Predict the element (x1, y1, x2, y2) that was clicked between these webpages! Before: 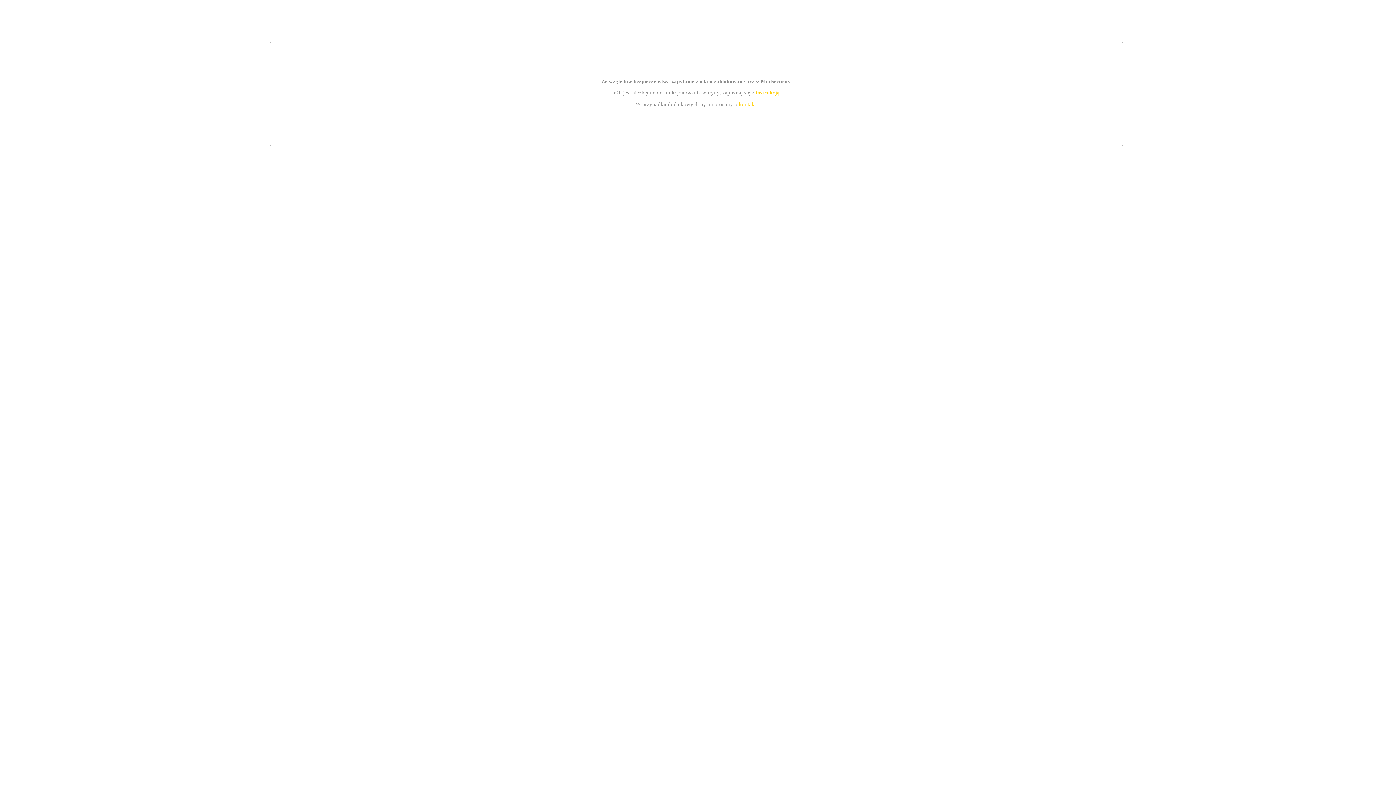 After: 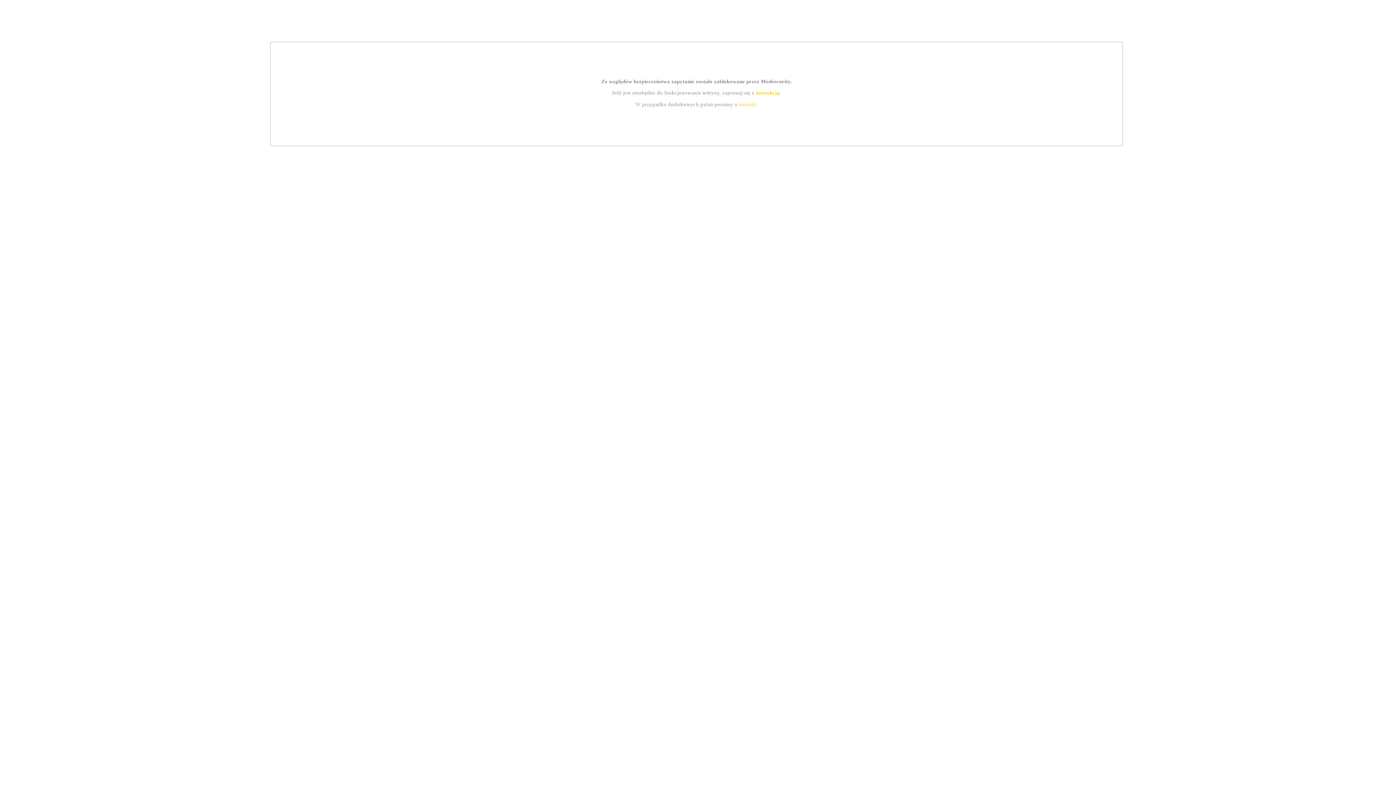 Action: label: kontakt bbox: (739, 101, 756, 107)